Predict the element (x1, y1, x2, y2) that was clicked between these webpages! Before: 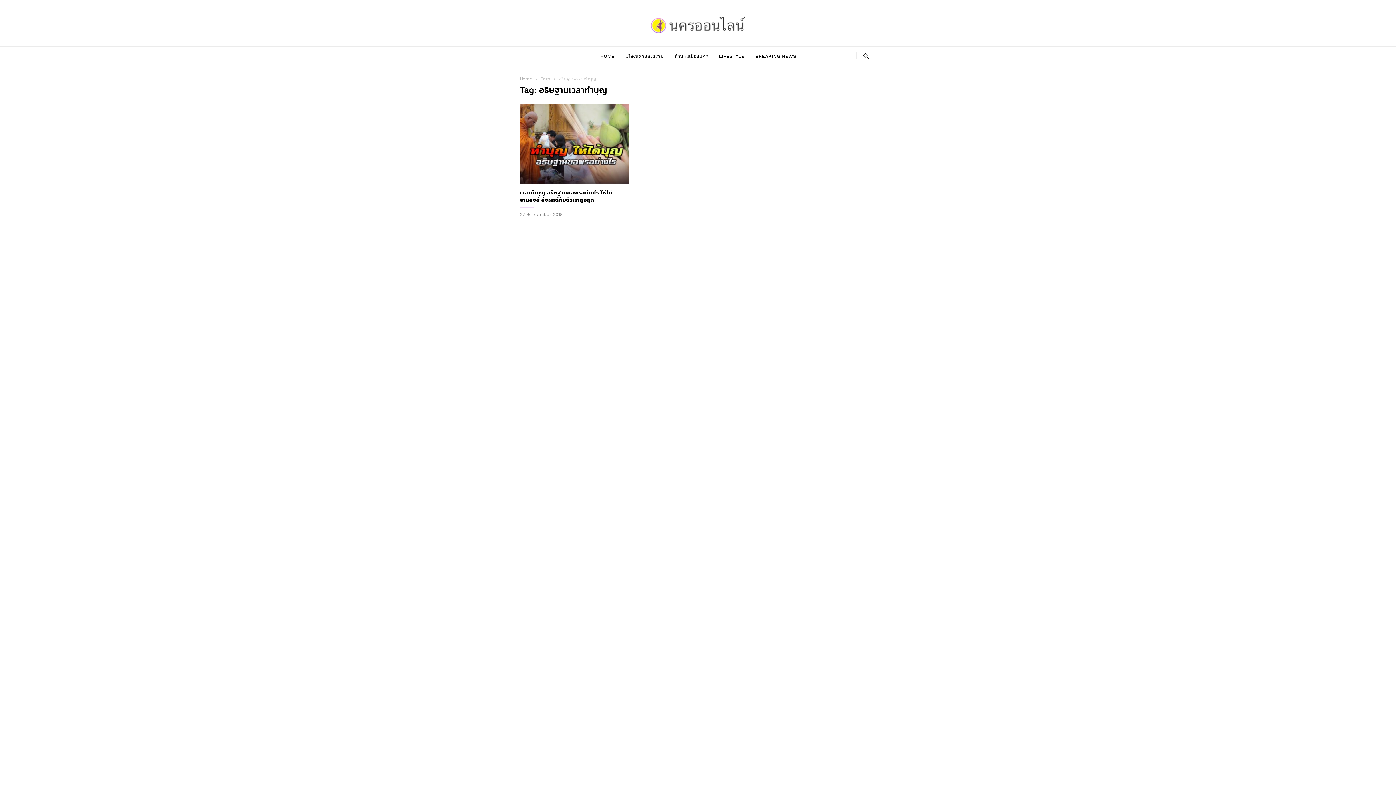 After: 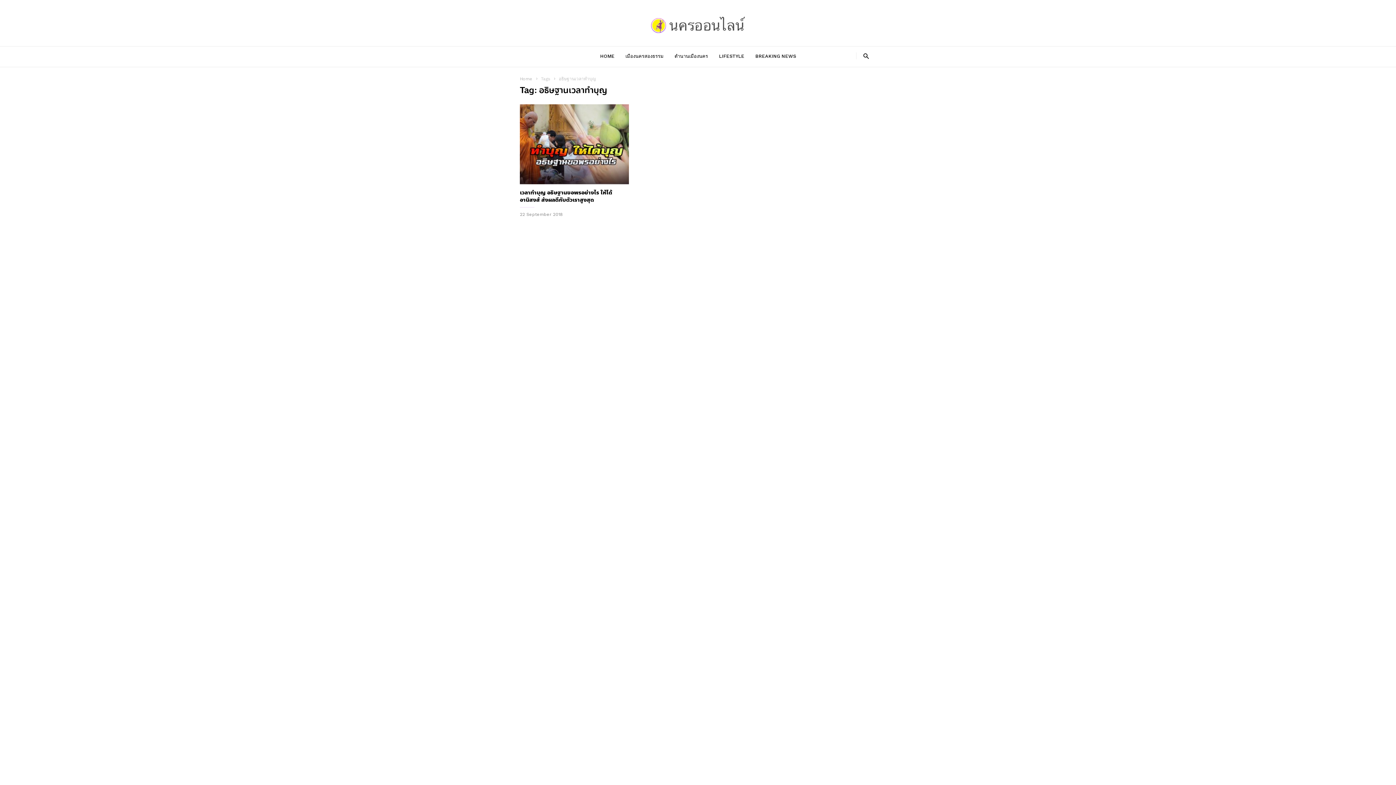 Action: bbox: (856, 52, 876, 59)